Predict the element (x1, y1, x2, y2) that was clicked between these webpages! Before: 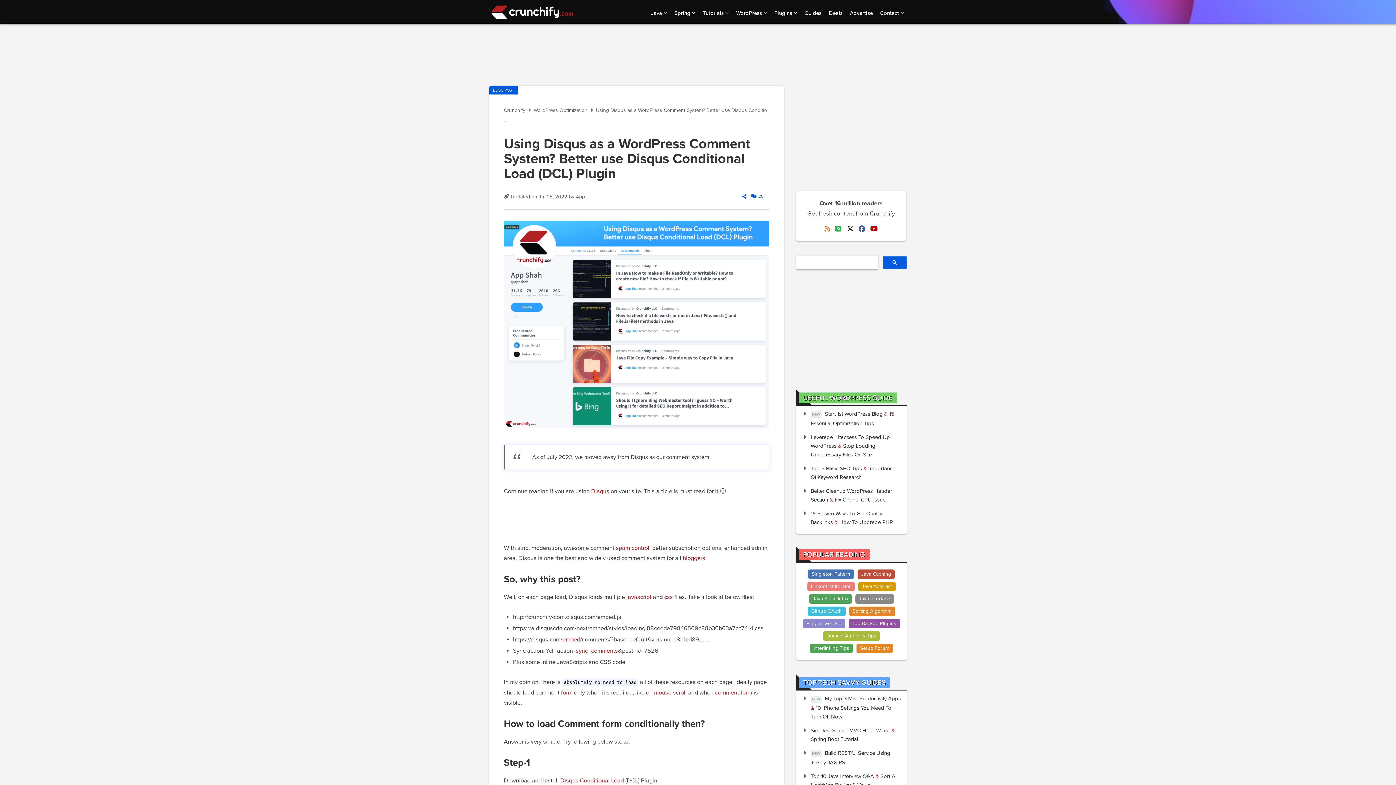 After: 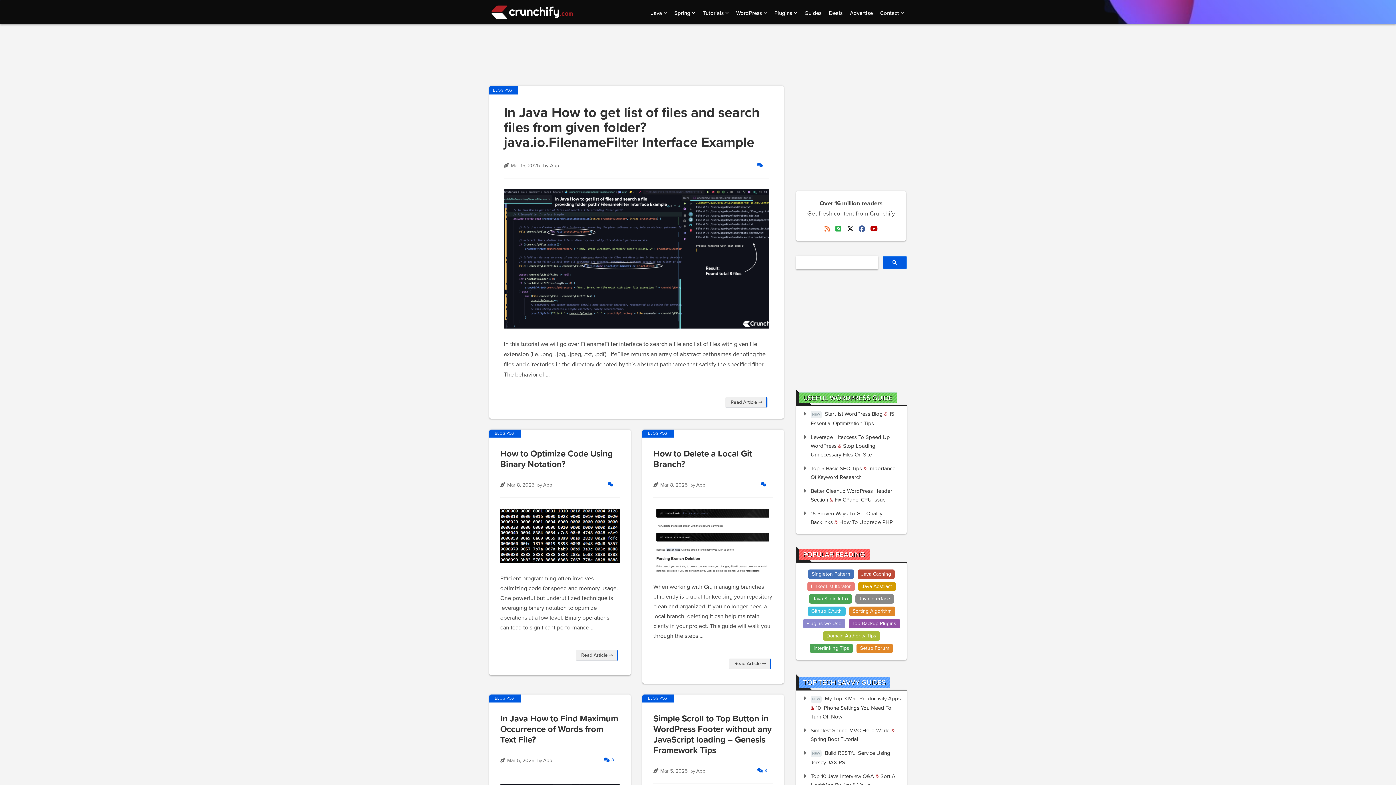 Action: bbox: (489, 14, 574, 22)